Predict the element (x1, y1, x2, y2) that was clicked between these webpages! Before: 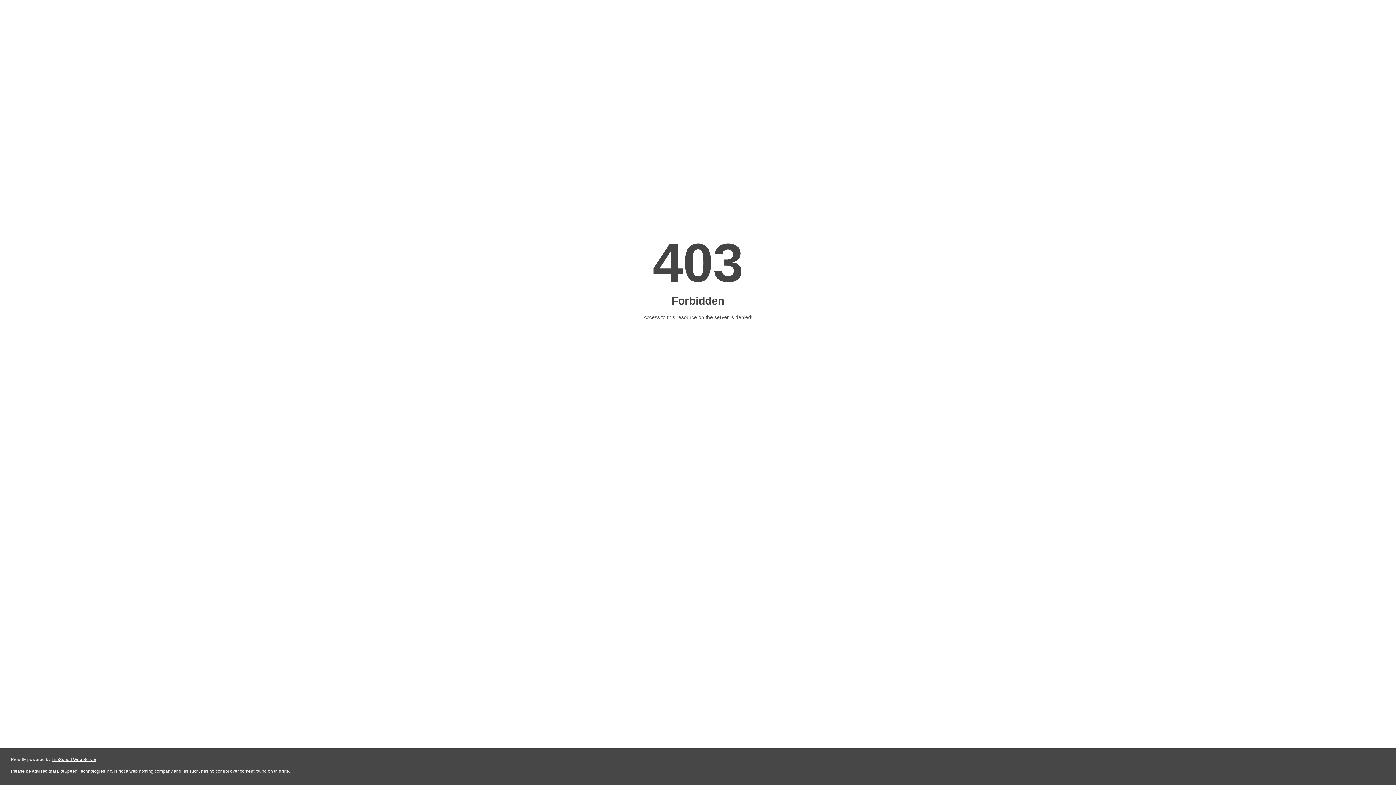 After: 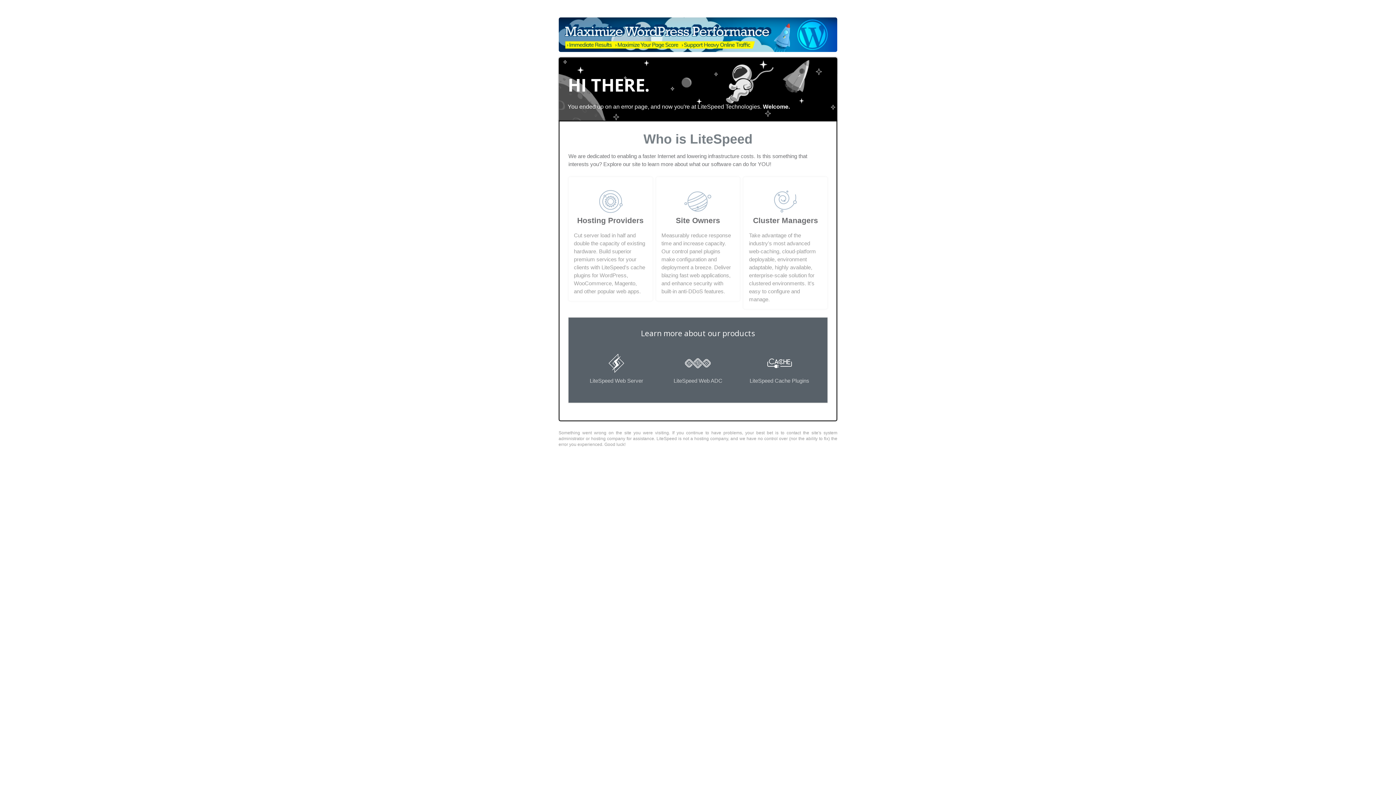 Action: bbox: (51, 757, 96, 762) label: LiteSpeed Web Server